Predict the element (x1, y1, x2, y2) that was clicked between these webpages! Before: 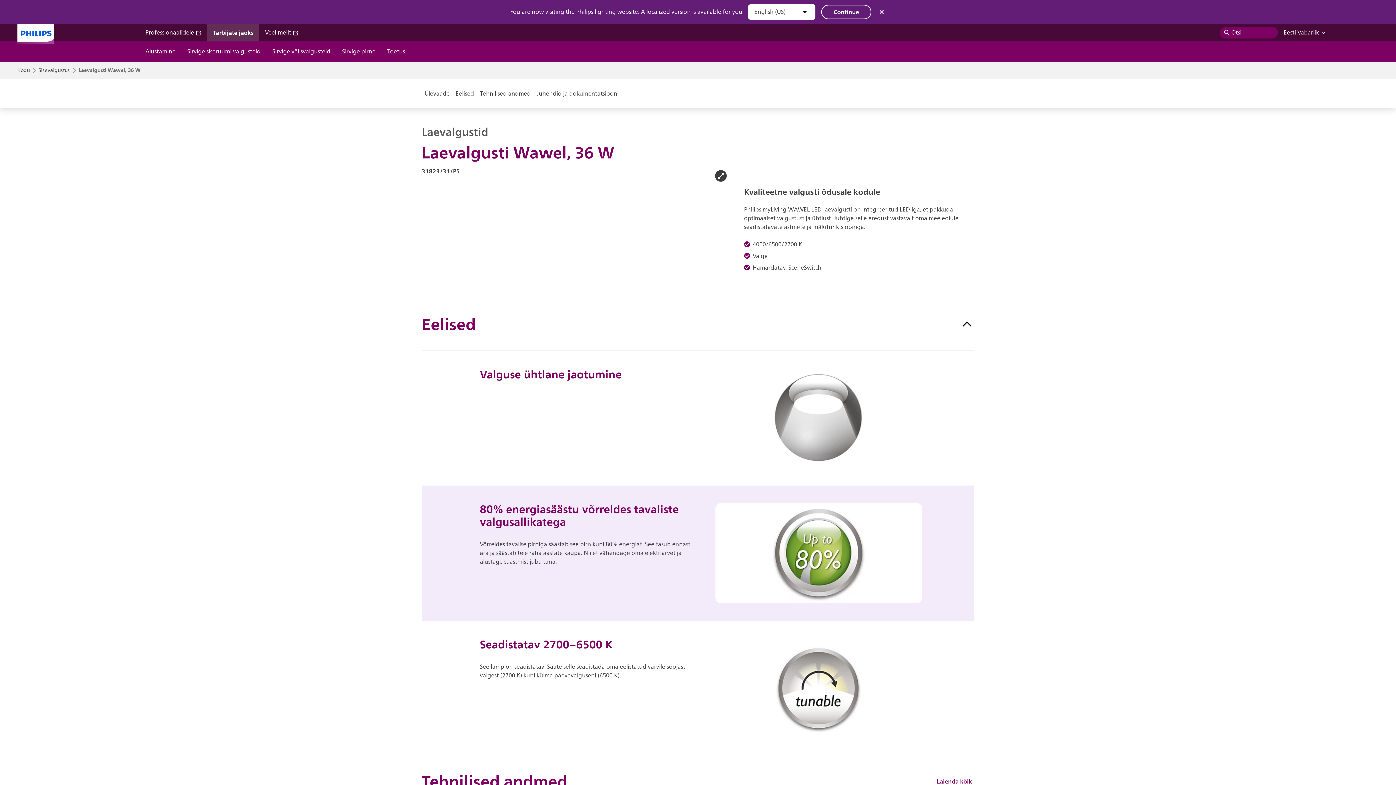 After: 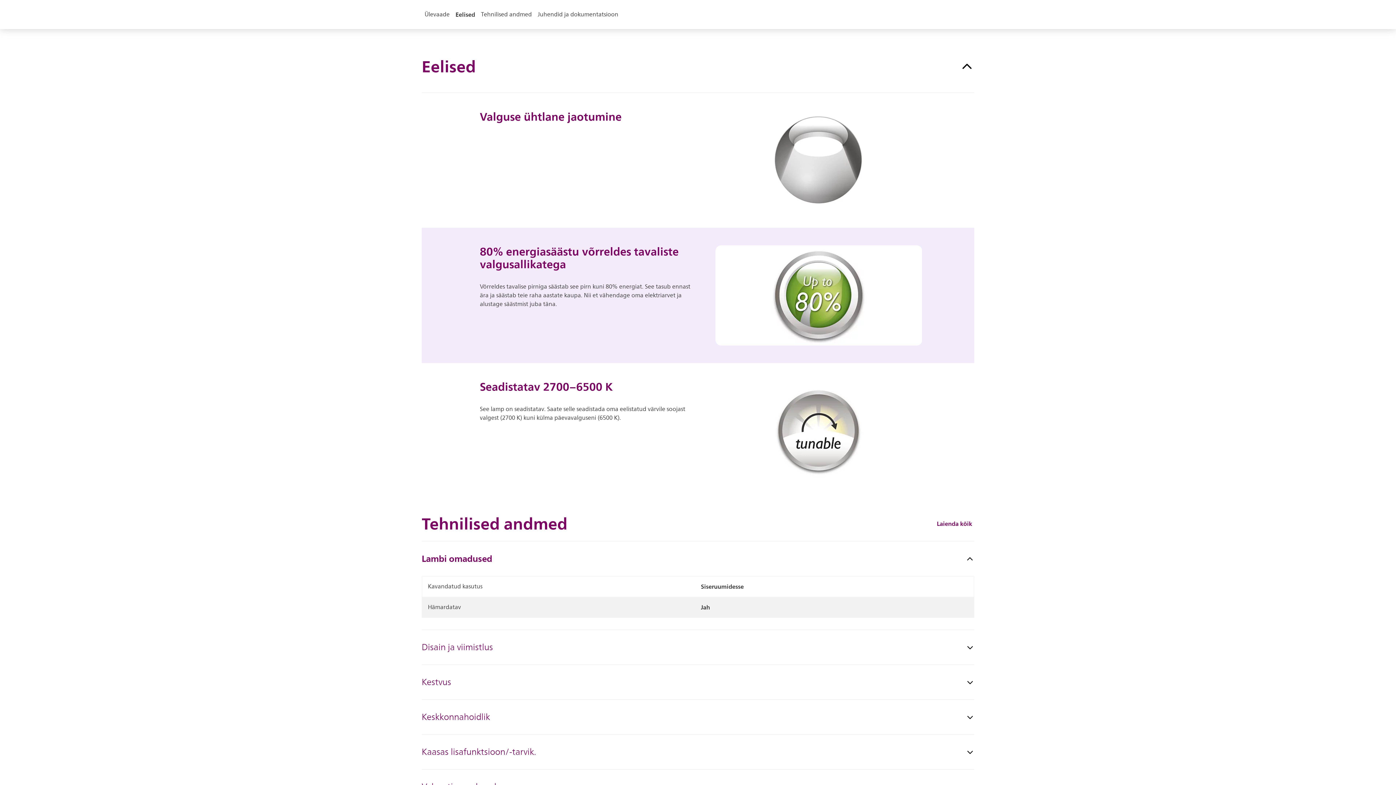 Action: label: Eelised bbox: (452, 79, 477, 108)